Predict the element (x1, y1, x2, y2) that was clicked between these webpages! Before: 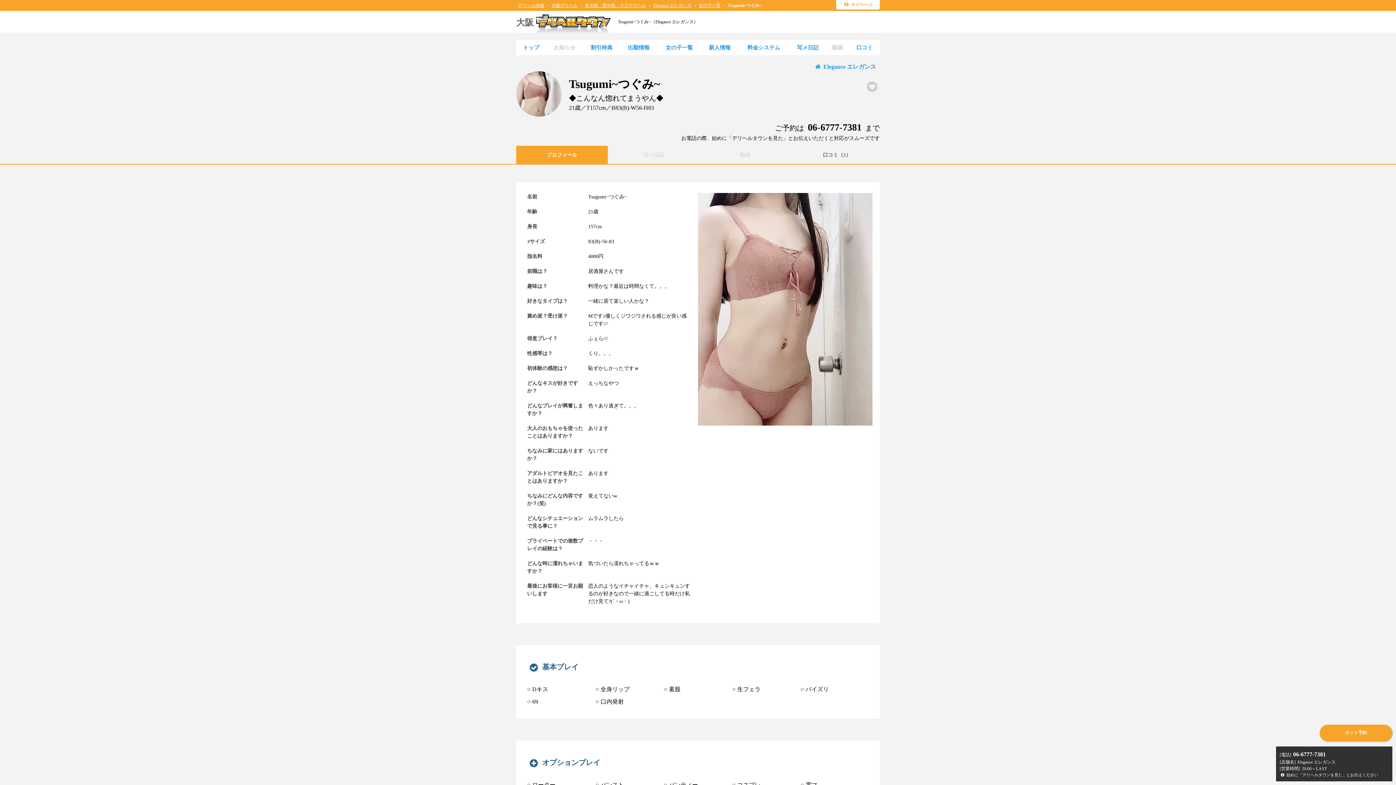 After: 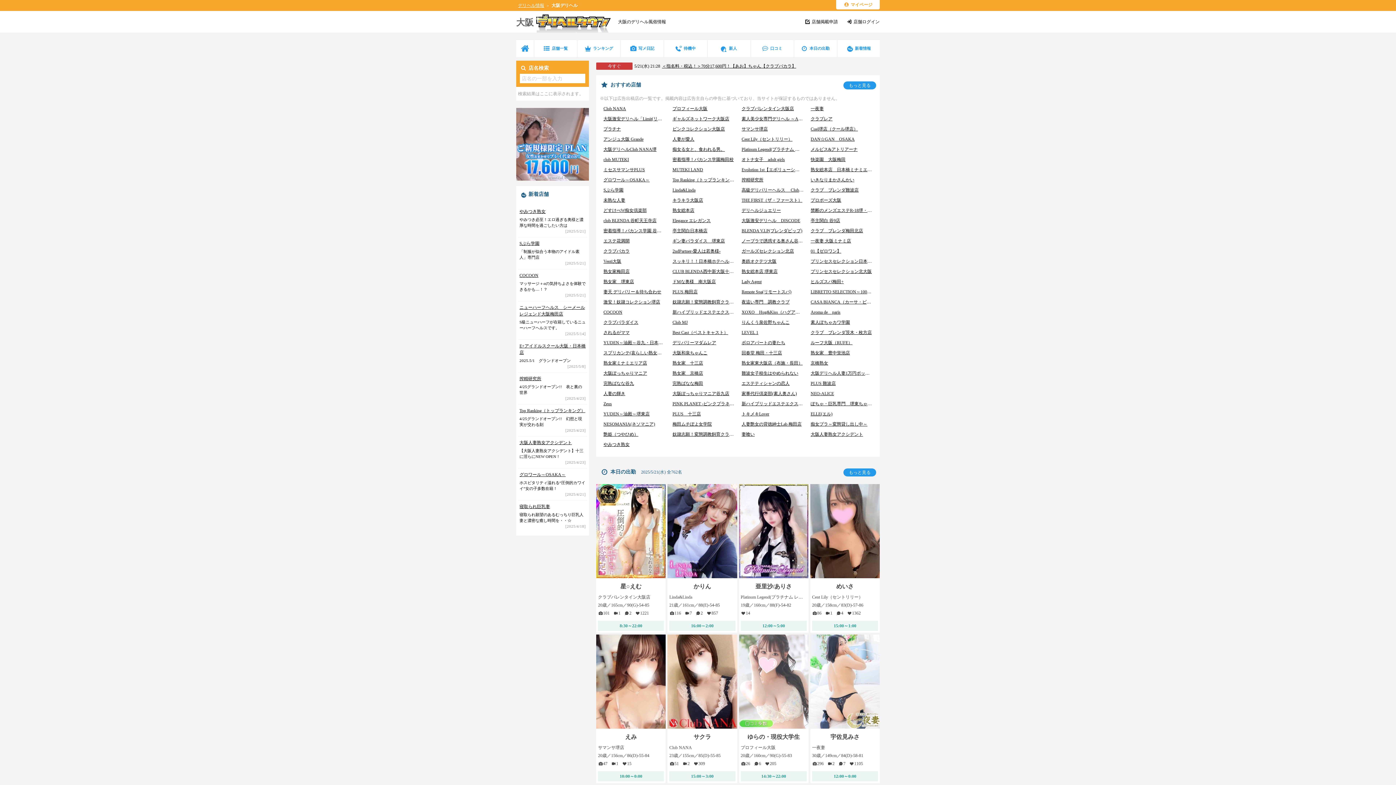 Action: bbox: (516, 26, 610, 32) label: 大阪